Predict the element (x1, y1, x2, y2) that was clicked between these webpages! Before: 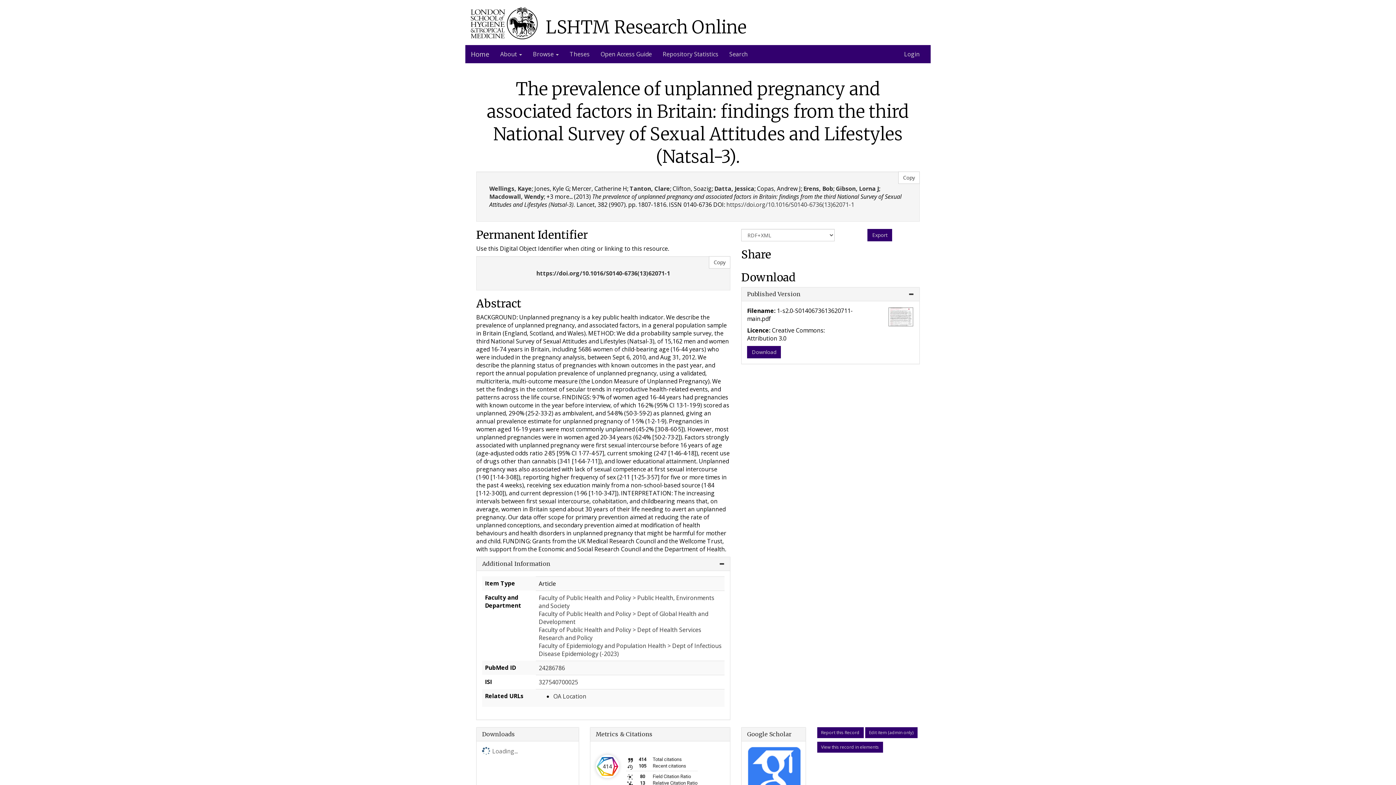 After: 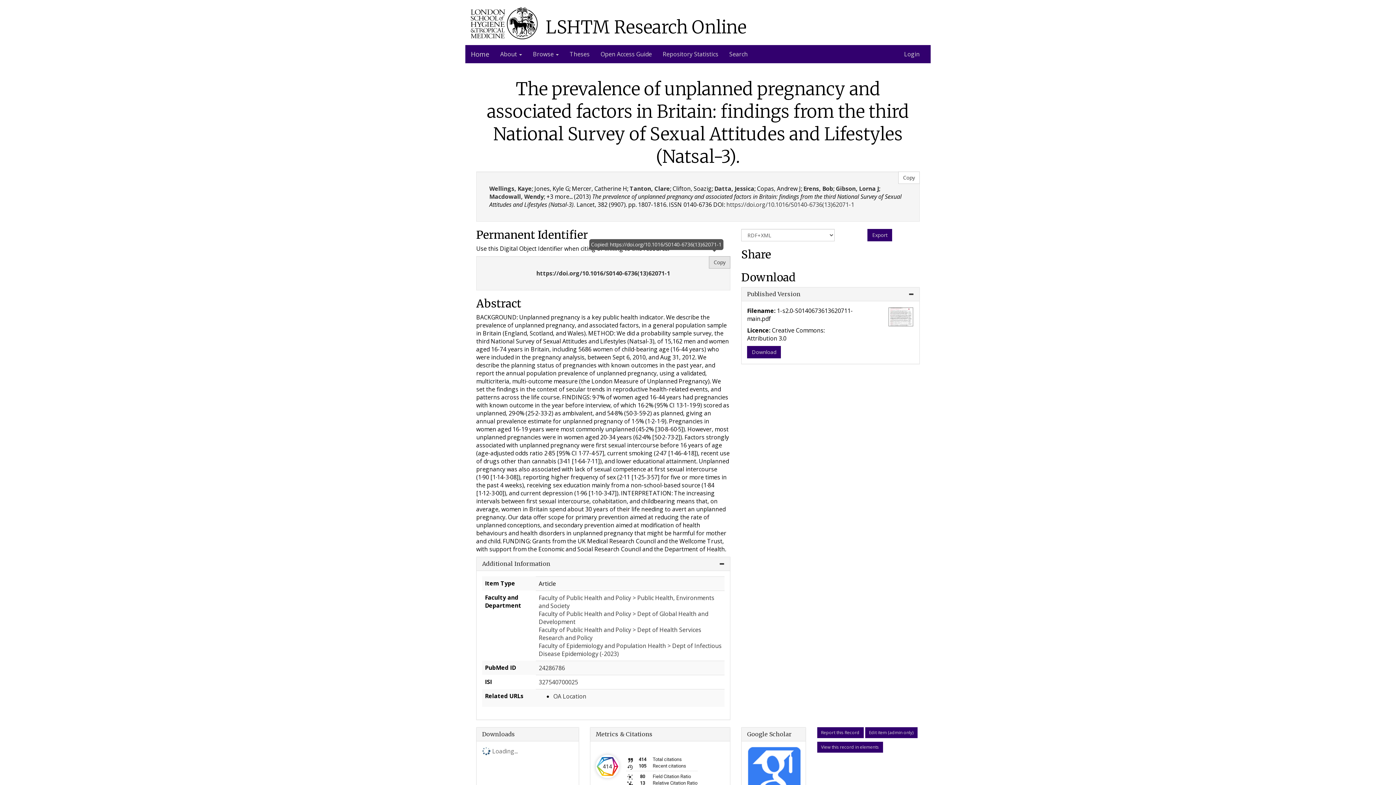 Action: label: Copy bbox: (709, 256, 730, 268)